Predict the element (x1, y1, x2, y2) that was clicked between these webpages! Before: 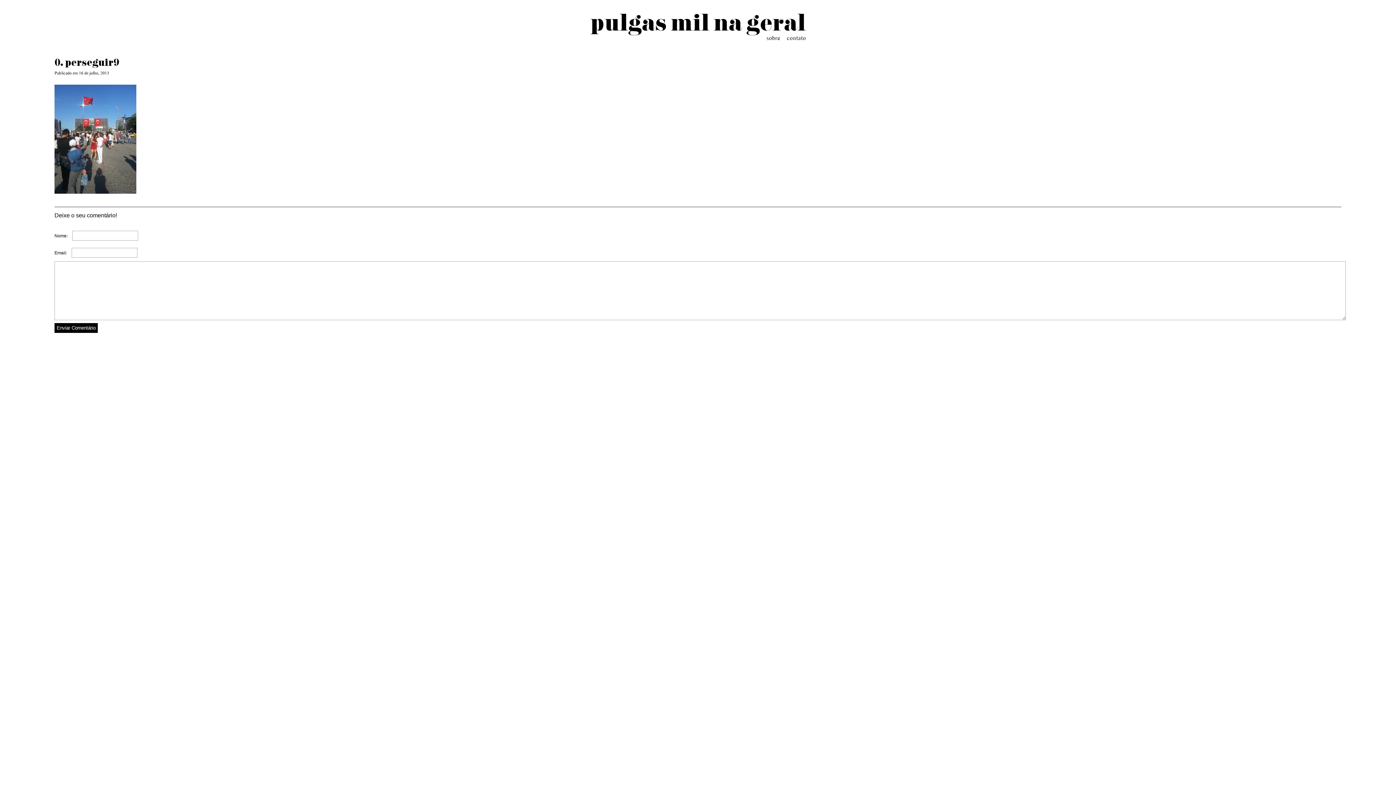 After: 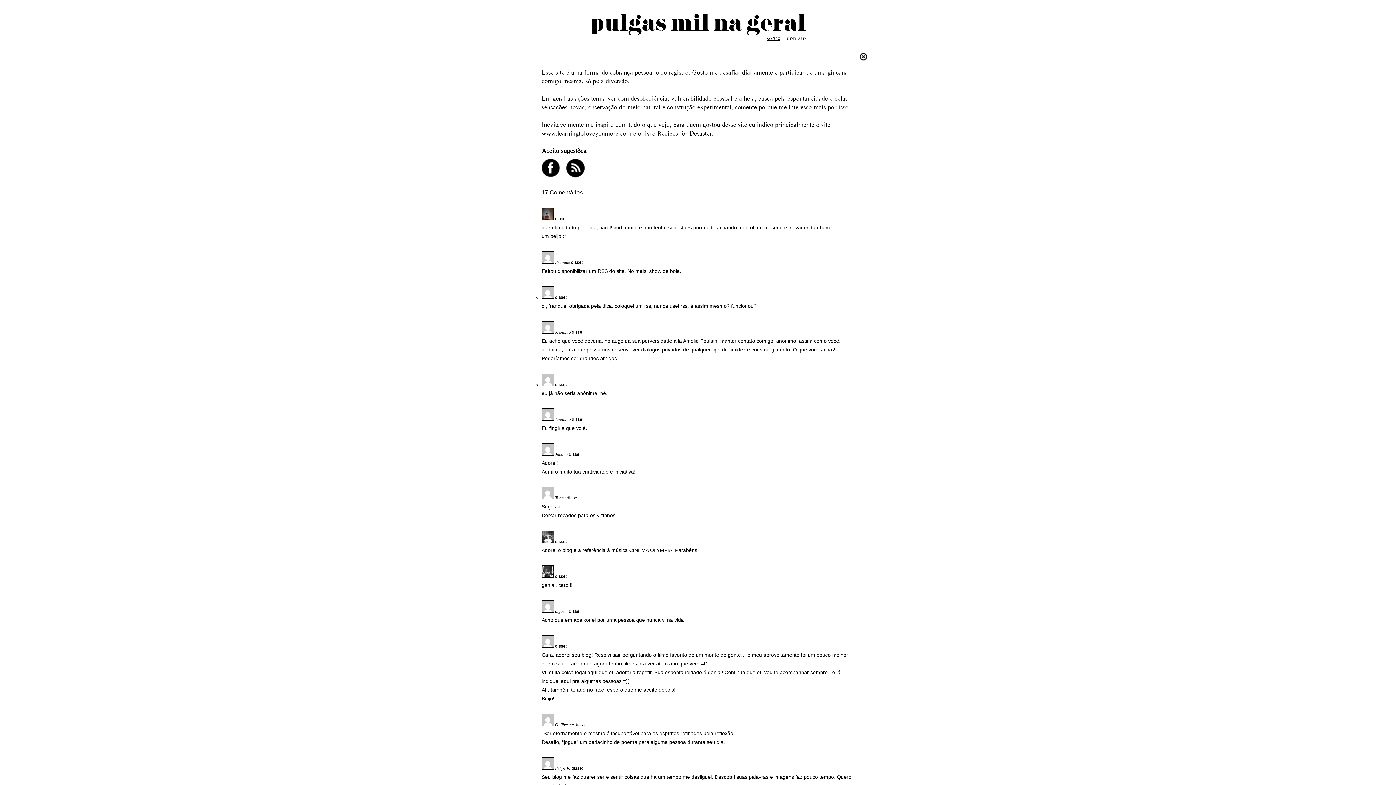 Action: bbox: (761, 33, 781, 42) label: sobre